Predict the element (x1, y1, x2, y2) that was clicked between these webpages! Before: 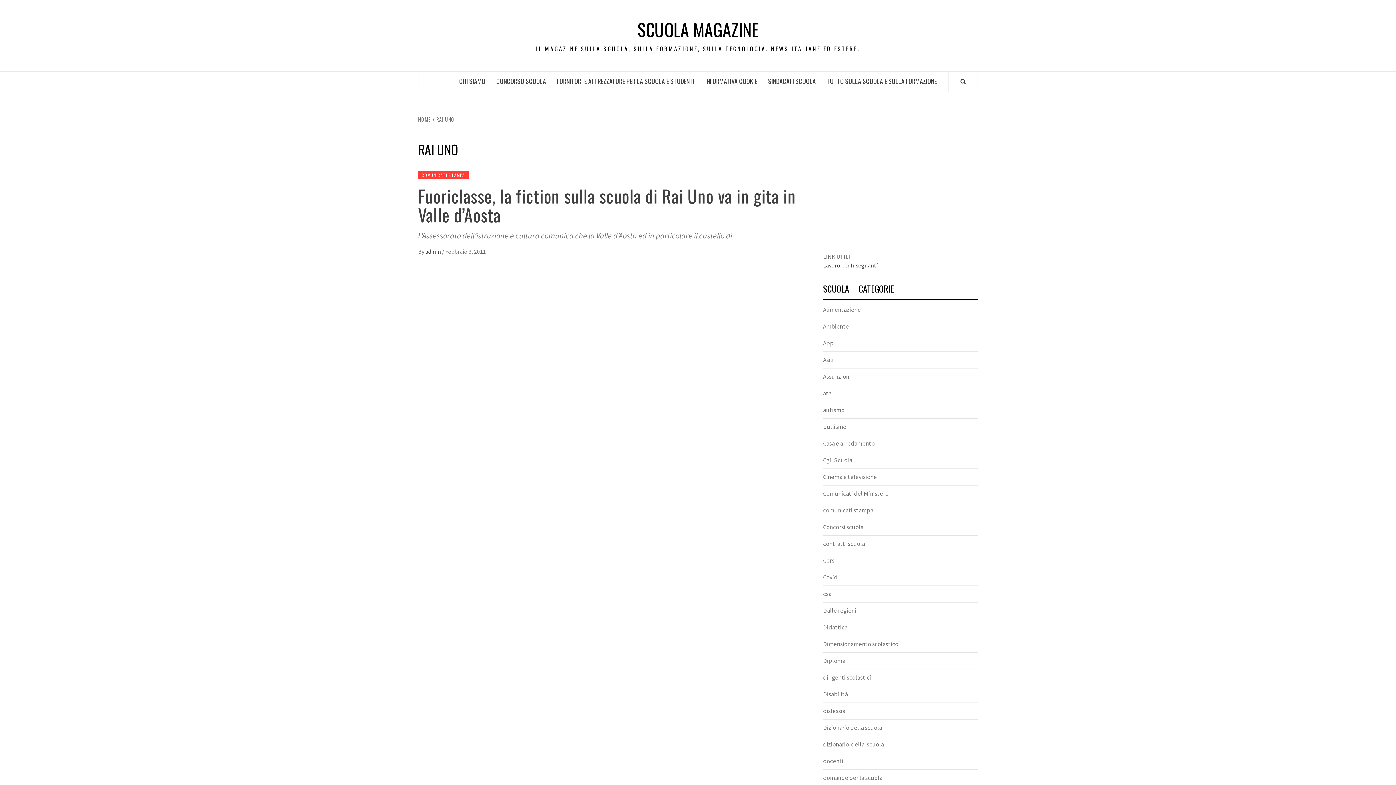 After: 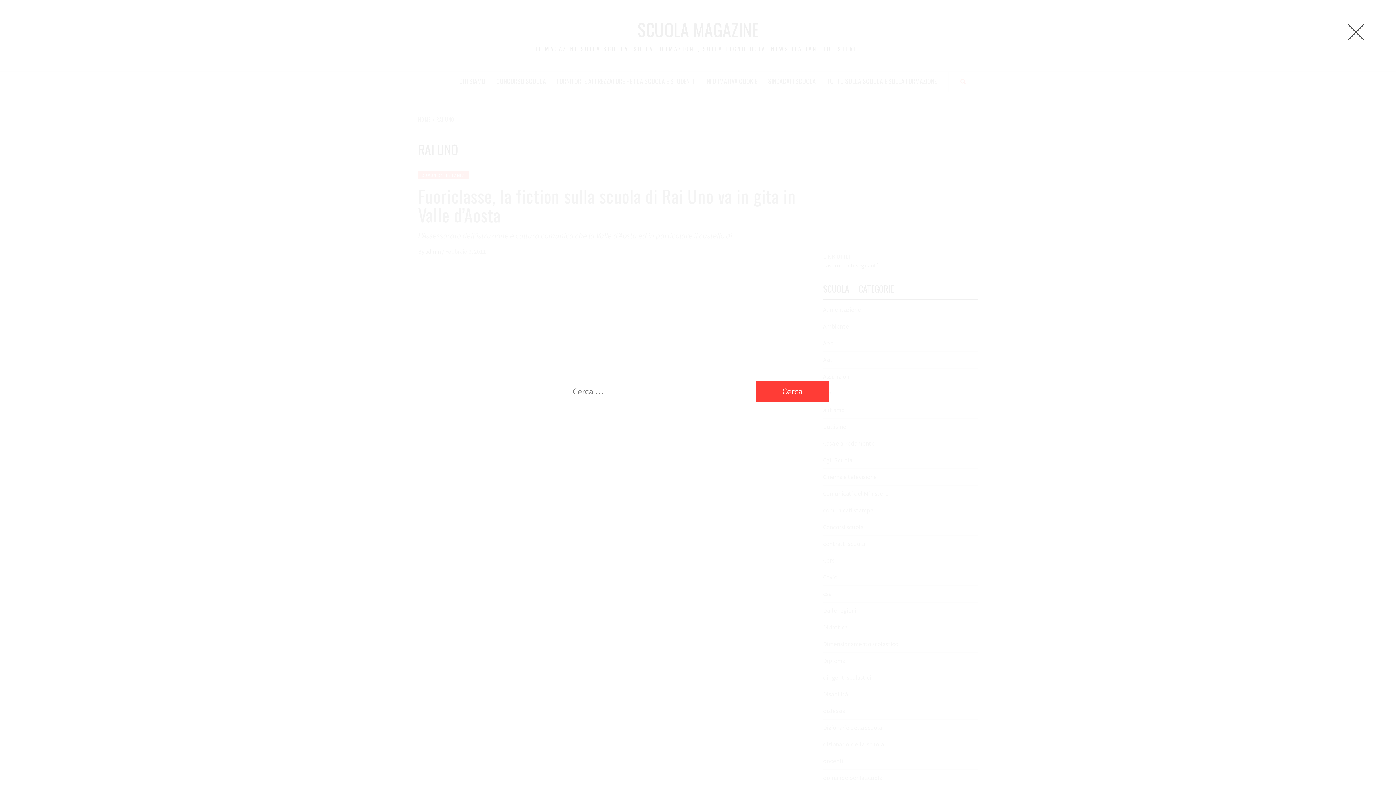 Action: label: Search bbox: (960, 77, 966, 85)